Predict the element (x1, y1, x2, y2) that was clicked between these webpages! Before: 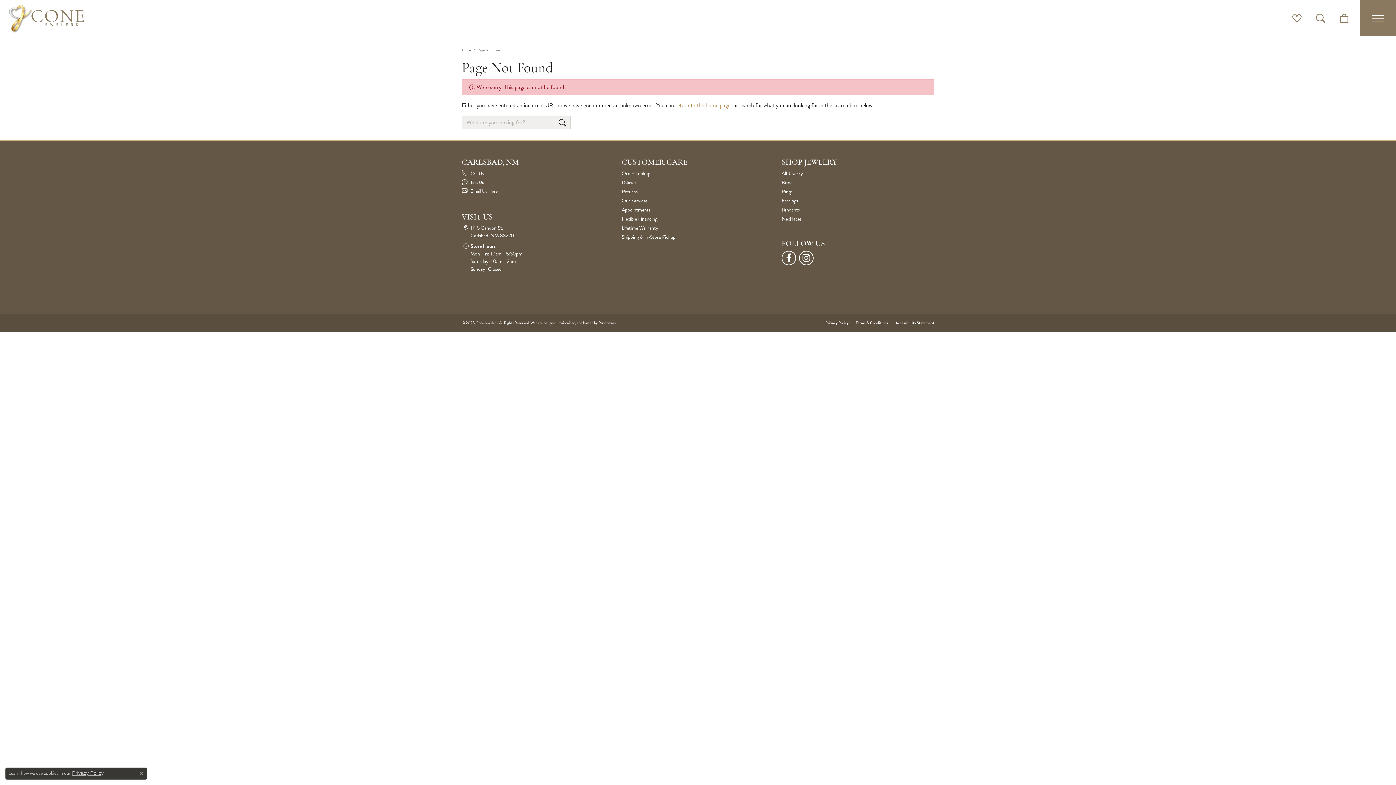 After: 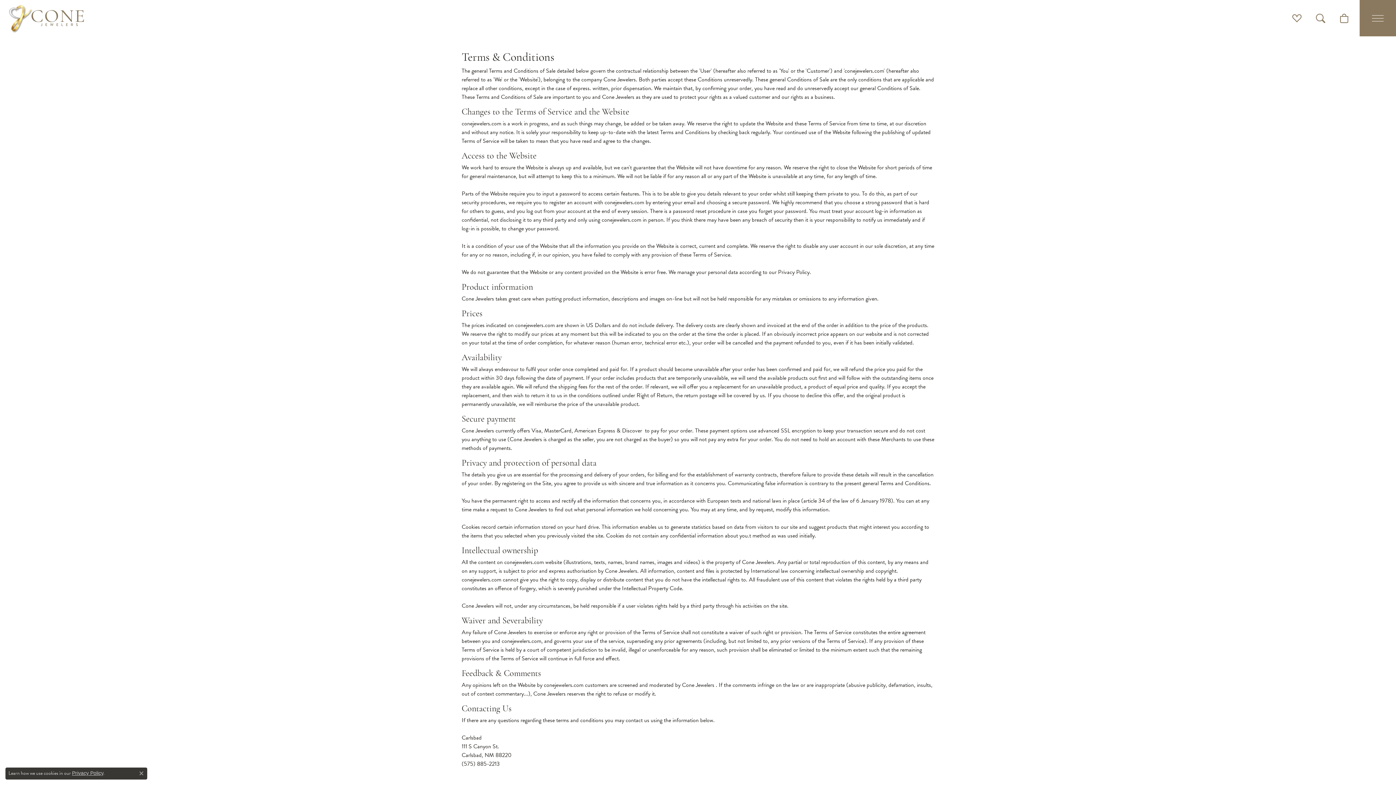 Action: bbox: (852, 321, 892, 325) label: Terms & Conditions